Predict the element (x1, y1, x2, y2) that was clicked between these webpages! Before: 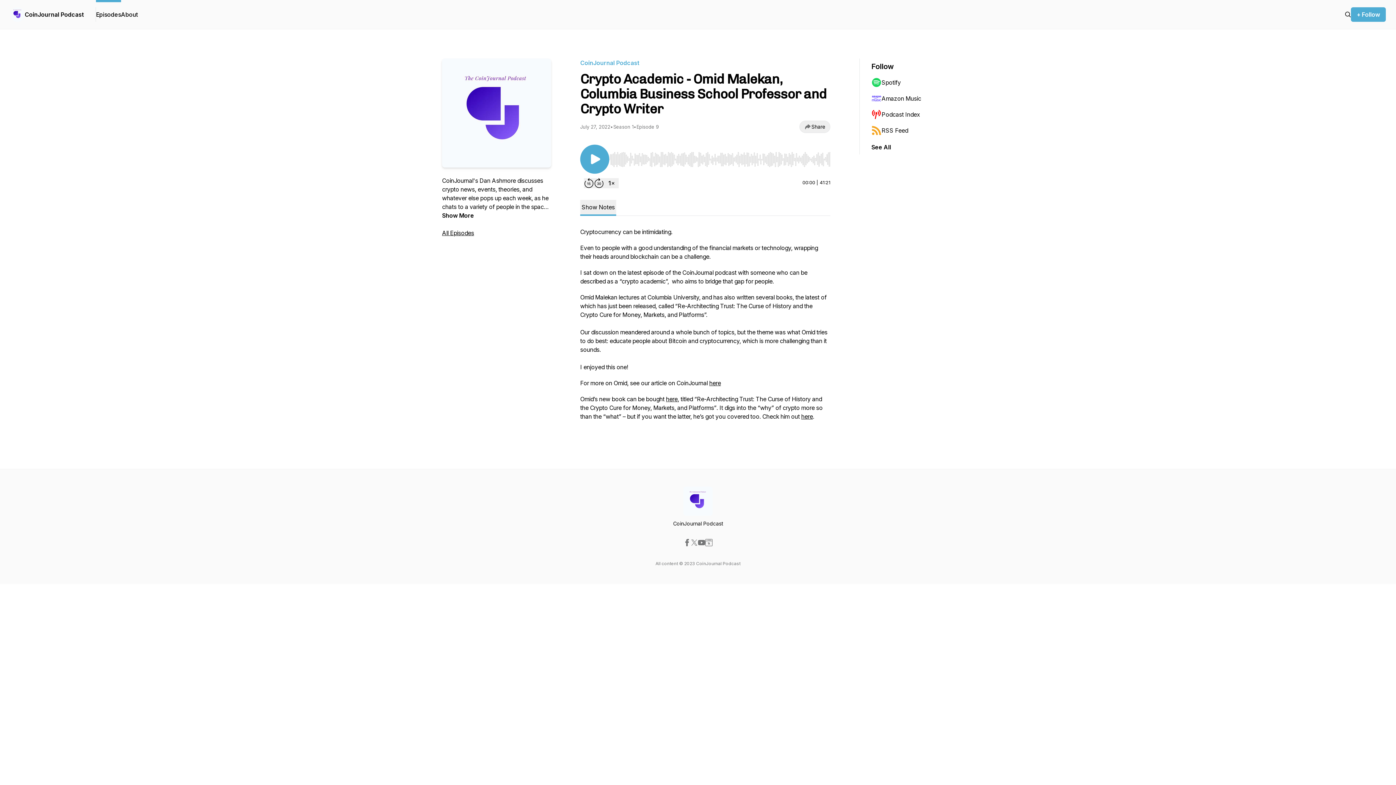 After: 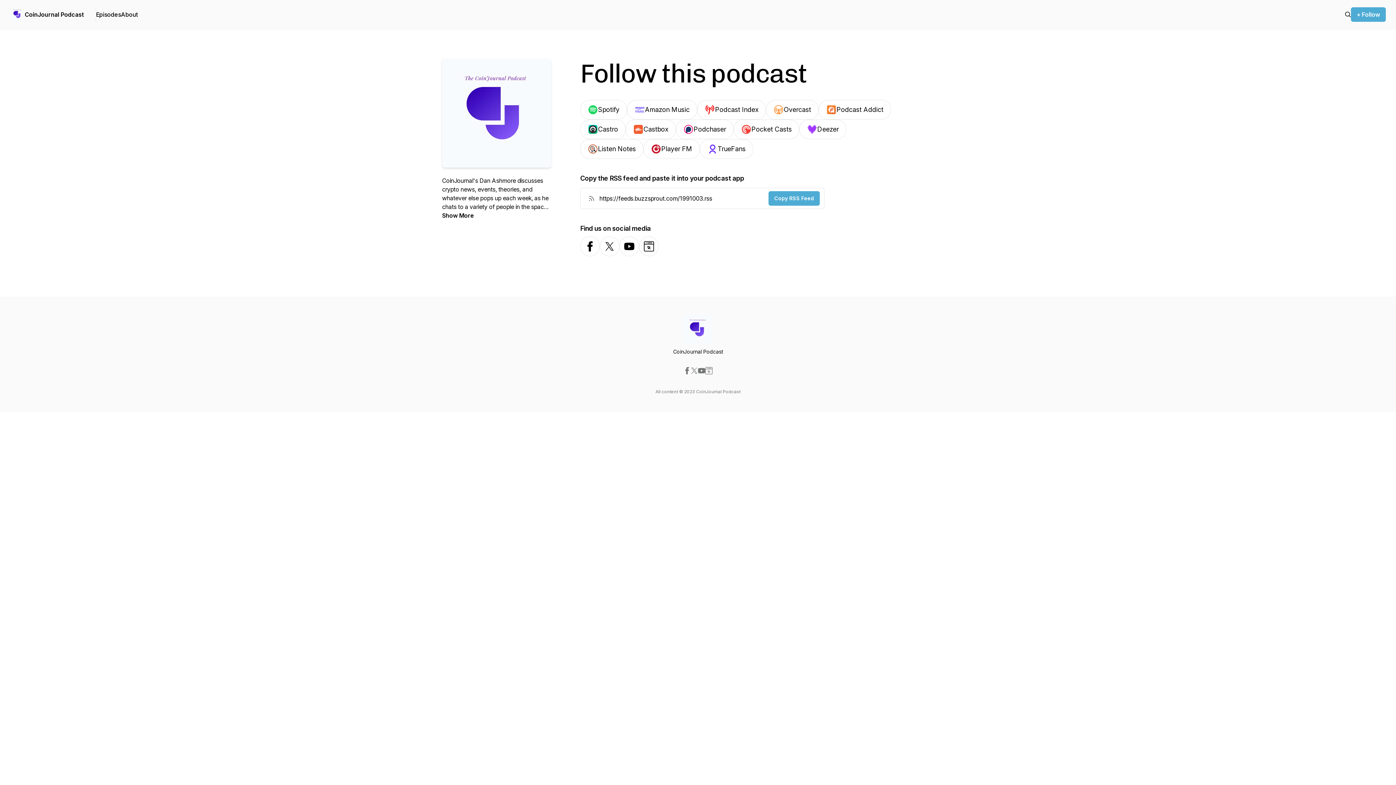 Action: label: + Follow bbox: (1351, 7, 1386, 21)